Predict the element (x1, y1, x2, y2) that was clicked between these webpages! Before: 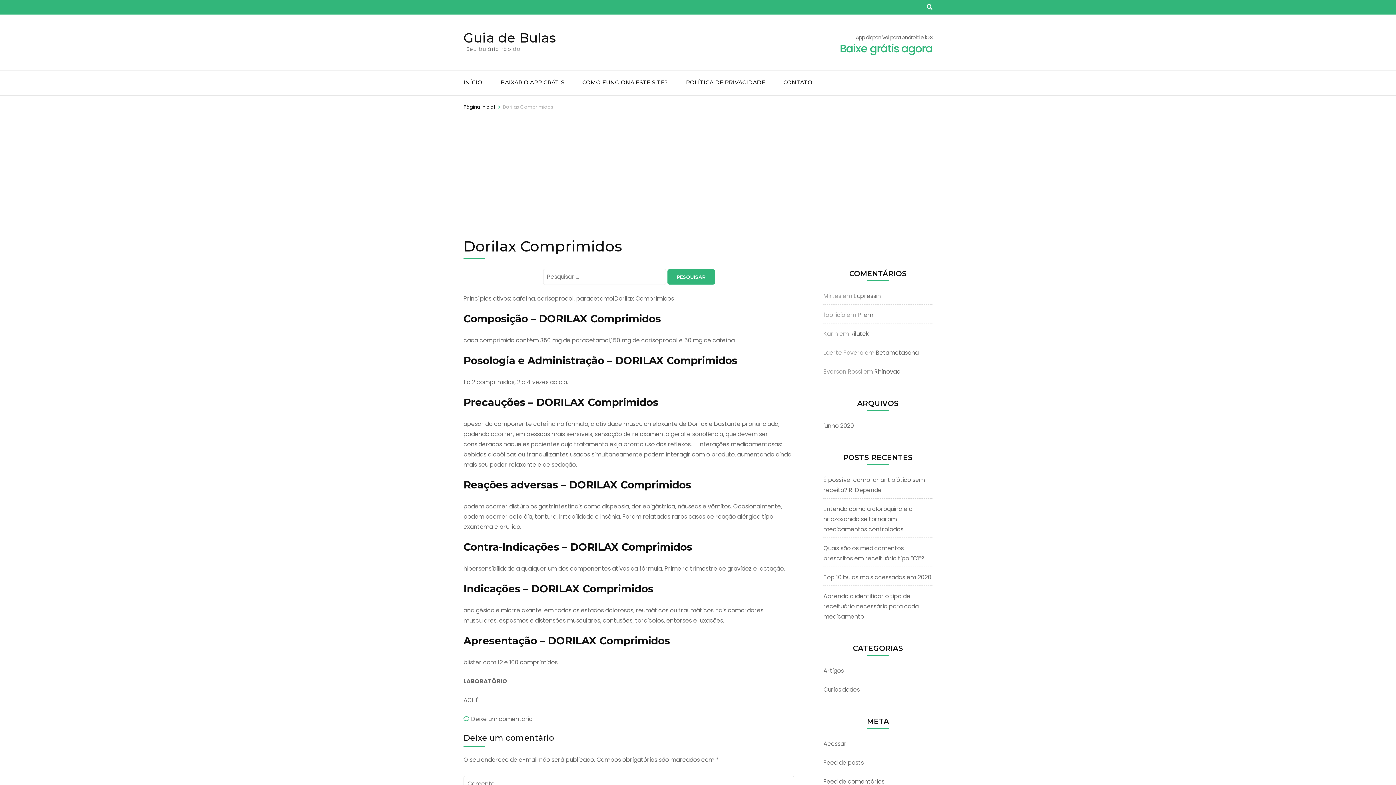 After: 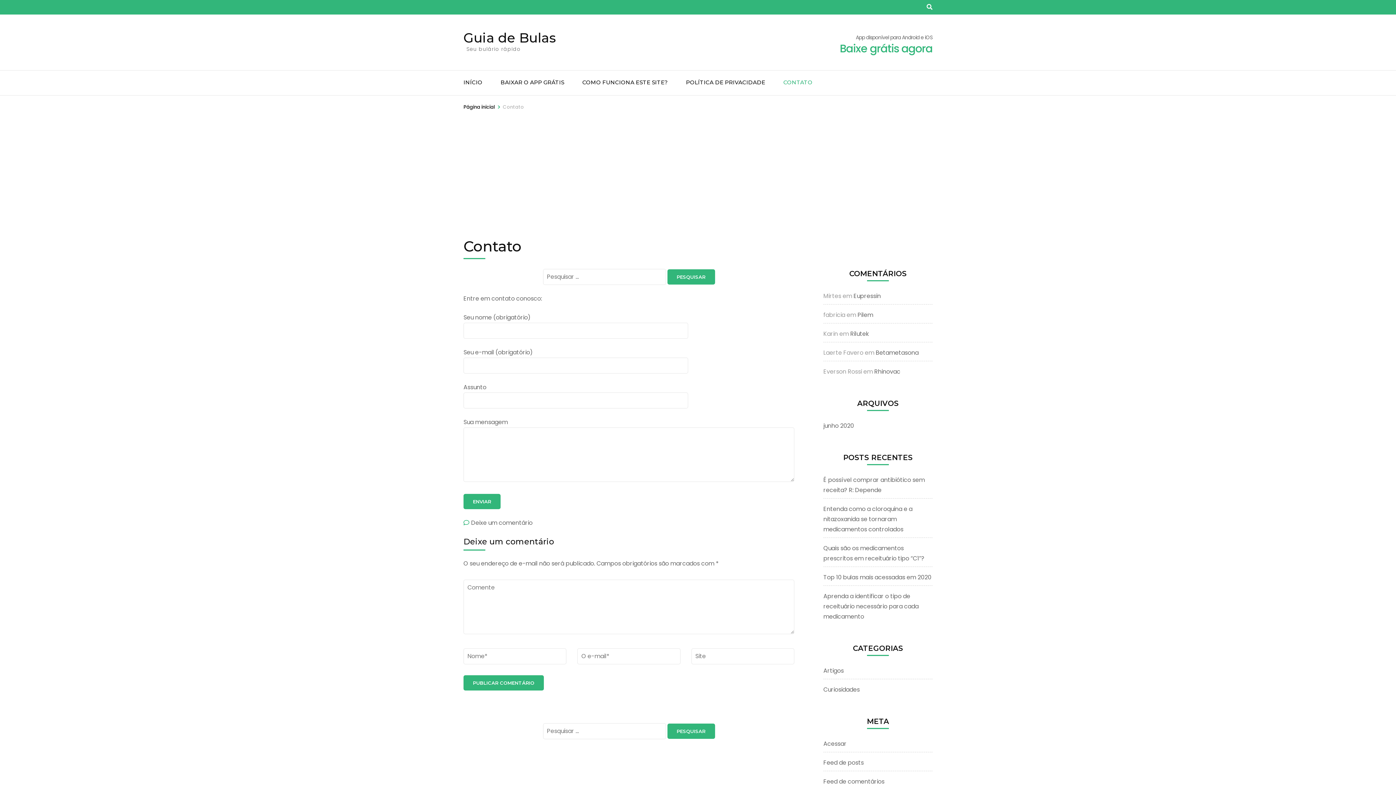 Action: label: CONTATO bbox: (783, 70, 812, 95)